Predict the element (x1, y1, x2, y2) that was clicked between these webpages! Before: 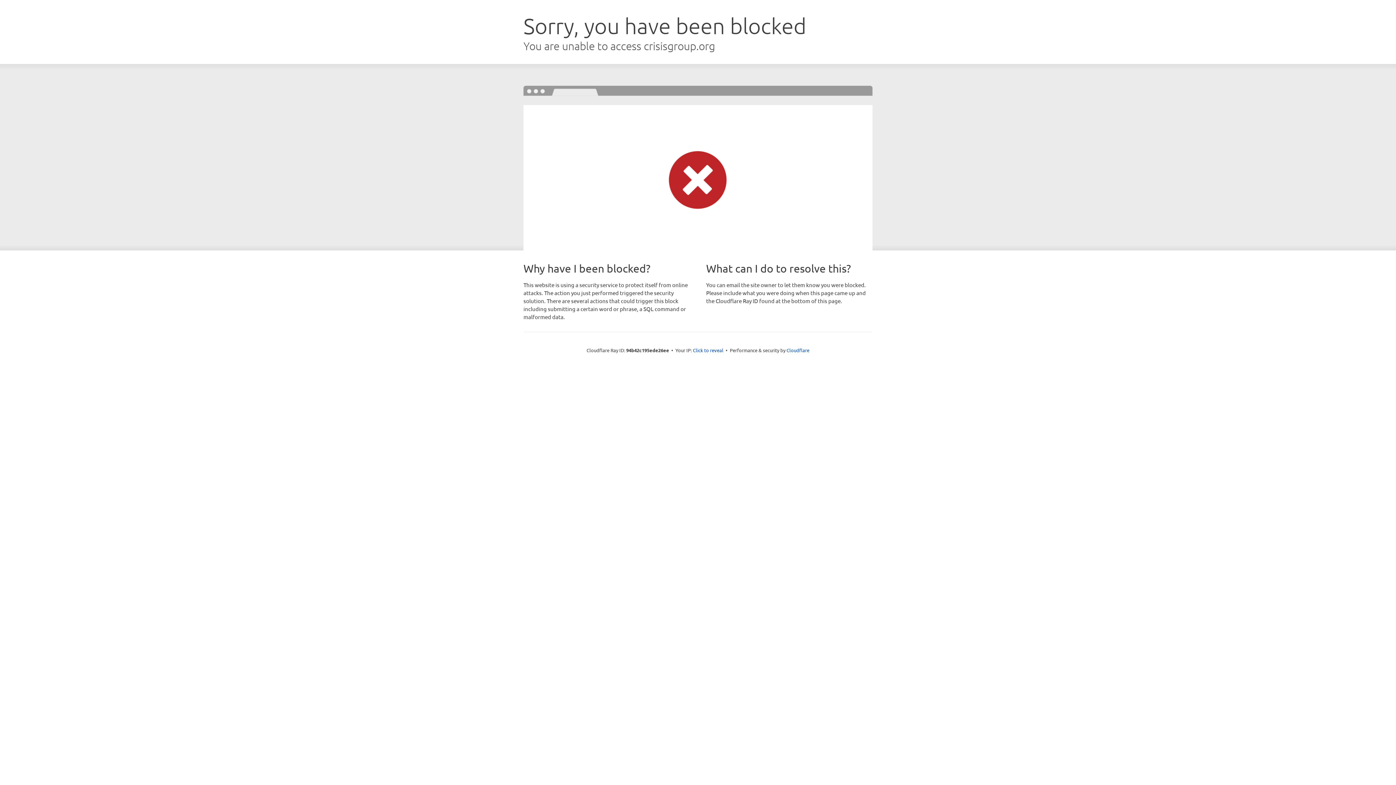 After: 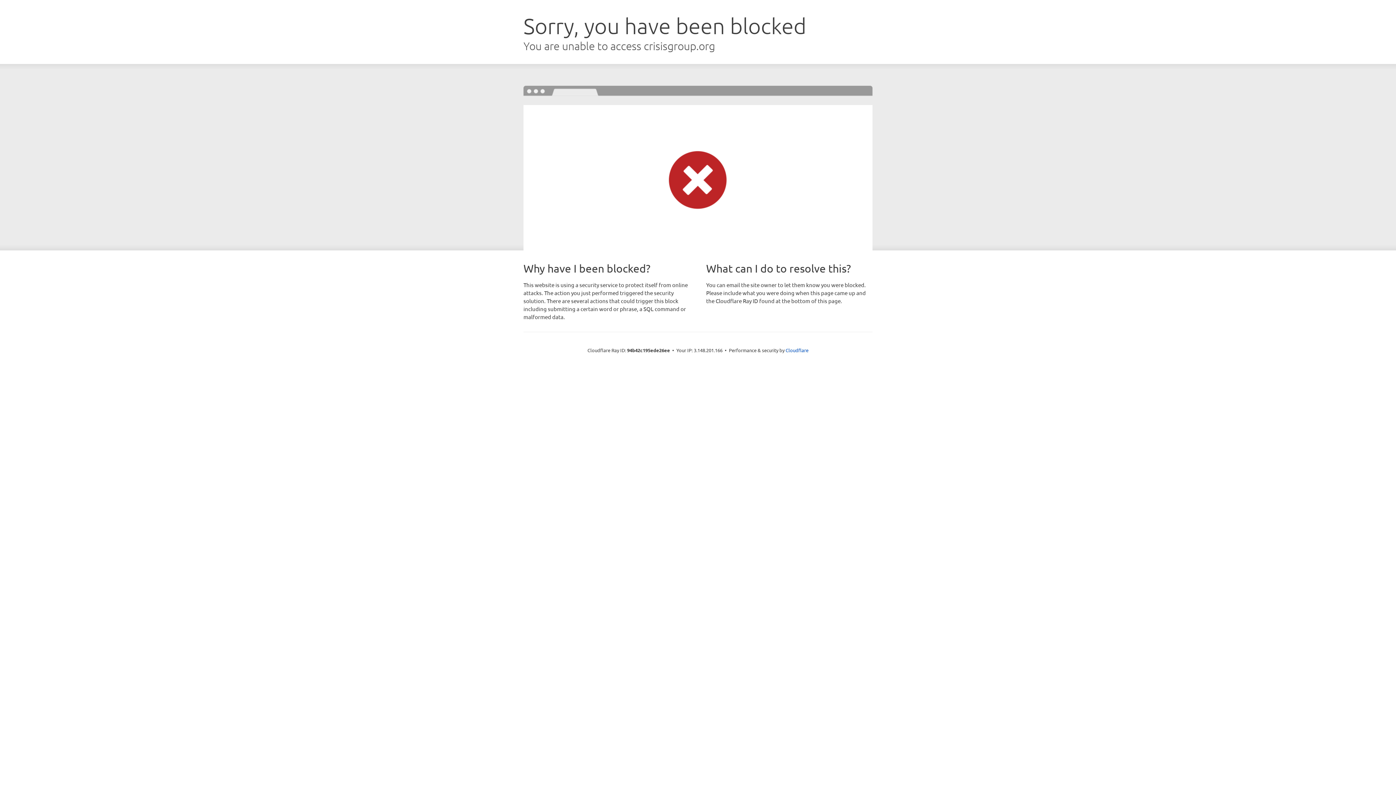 Action: bbox: (693, 346, 723, 353) label: Click to reveal